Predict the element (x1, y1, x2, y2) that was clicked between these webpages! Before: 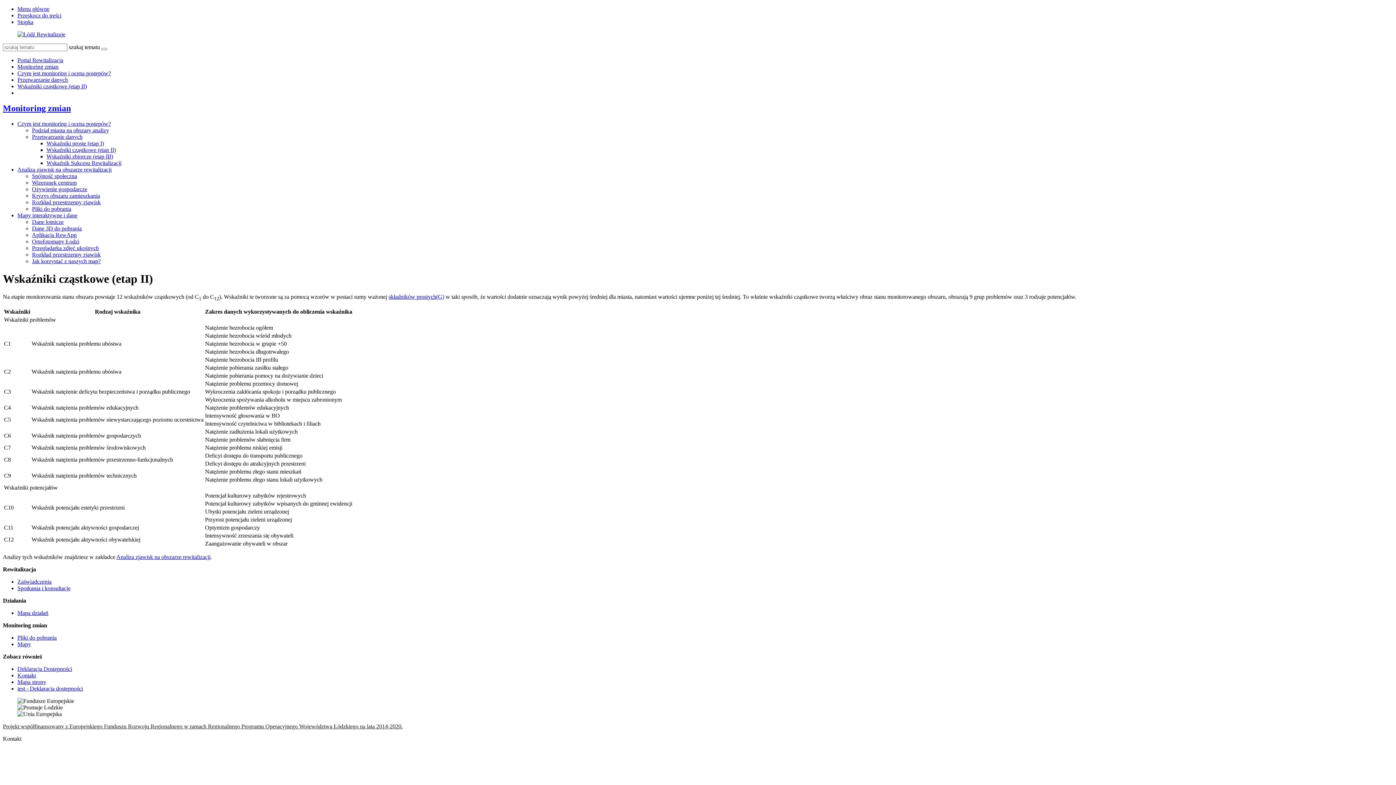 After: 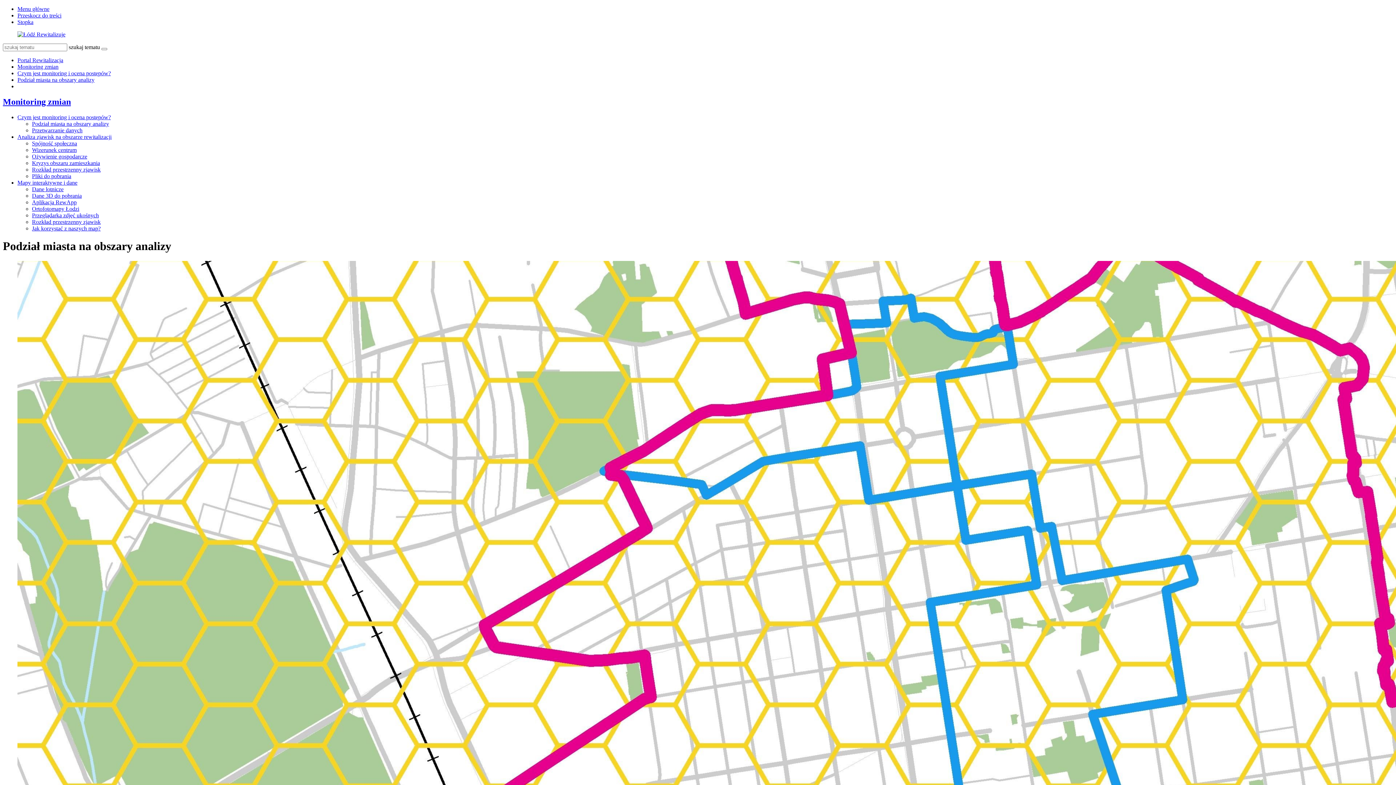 Action: label: Podział miasta na obszary analizy bbox: (32, 127, 109, 133)